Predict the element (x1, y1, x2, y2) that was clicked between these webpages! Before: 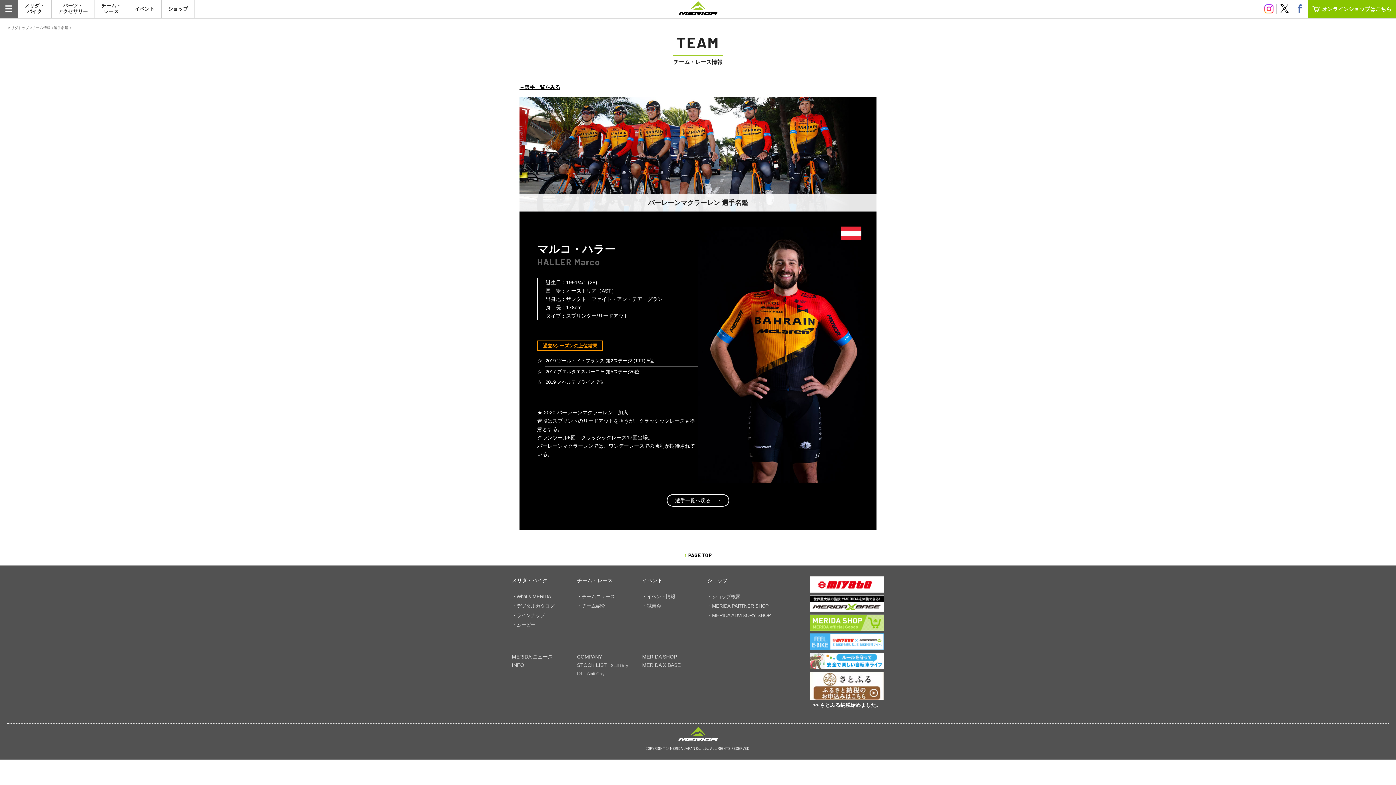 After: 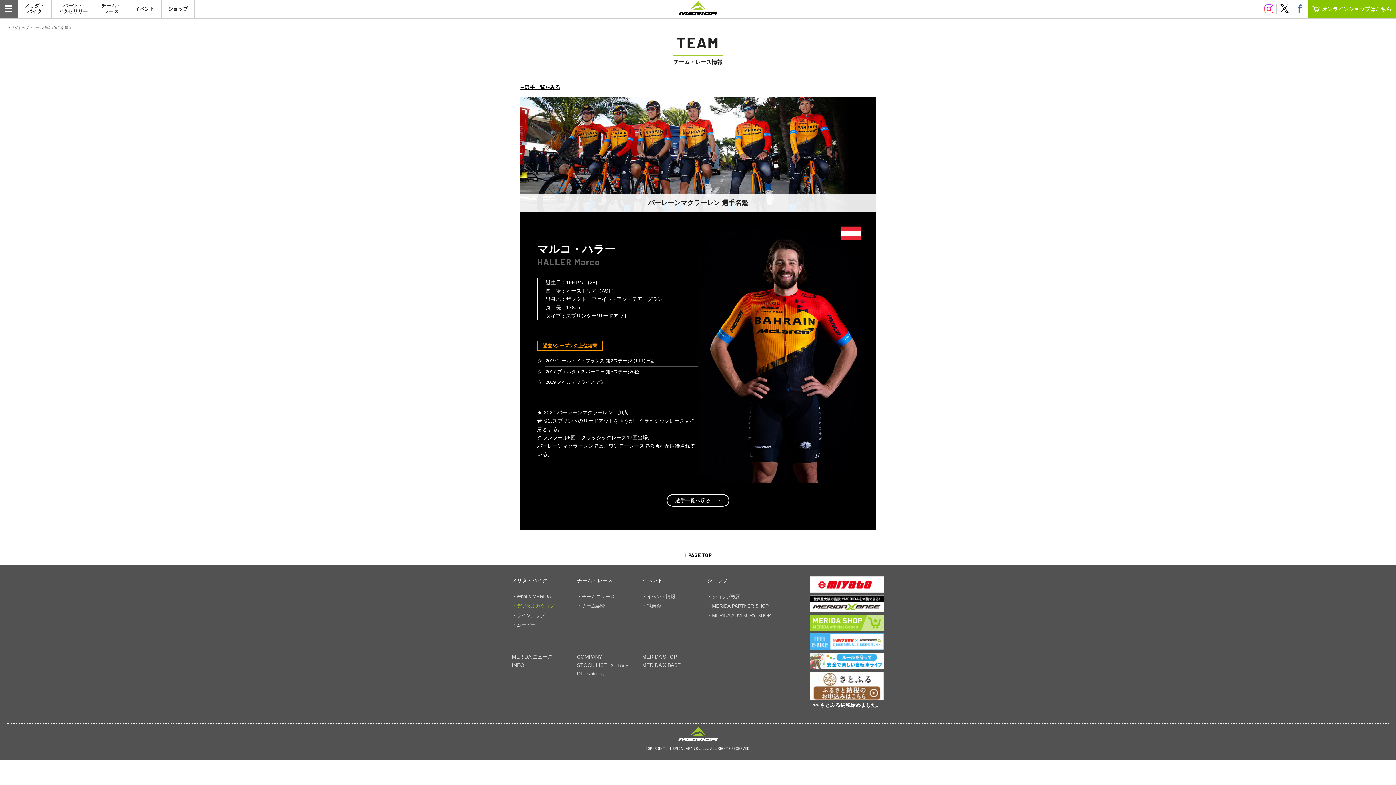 Action: bbox: (512, 603, 554, 609) label: ・デジタルカタログ